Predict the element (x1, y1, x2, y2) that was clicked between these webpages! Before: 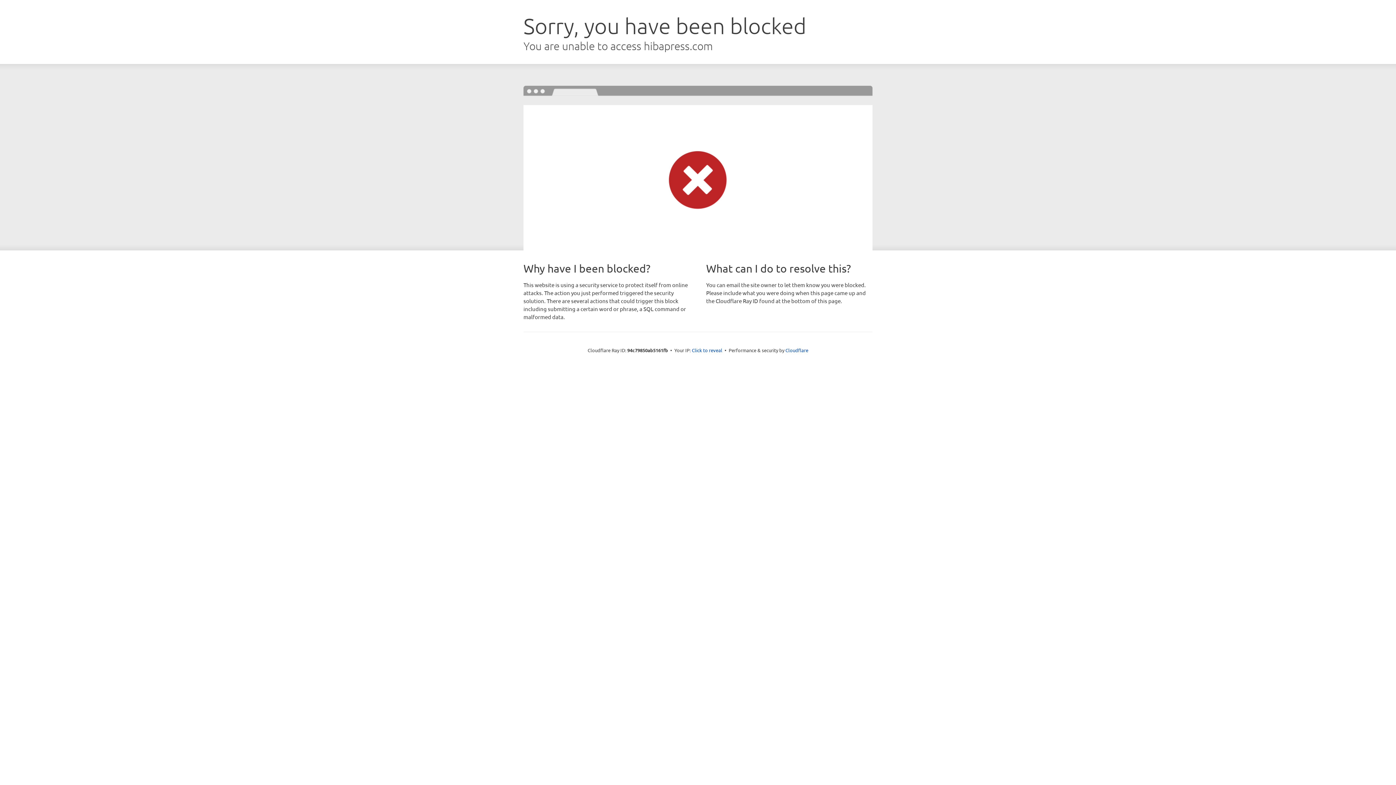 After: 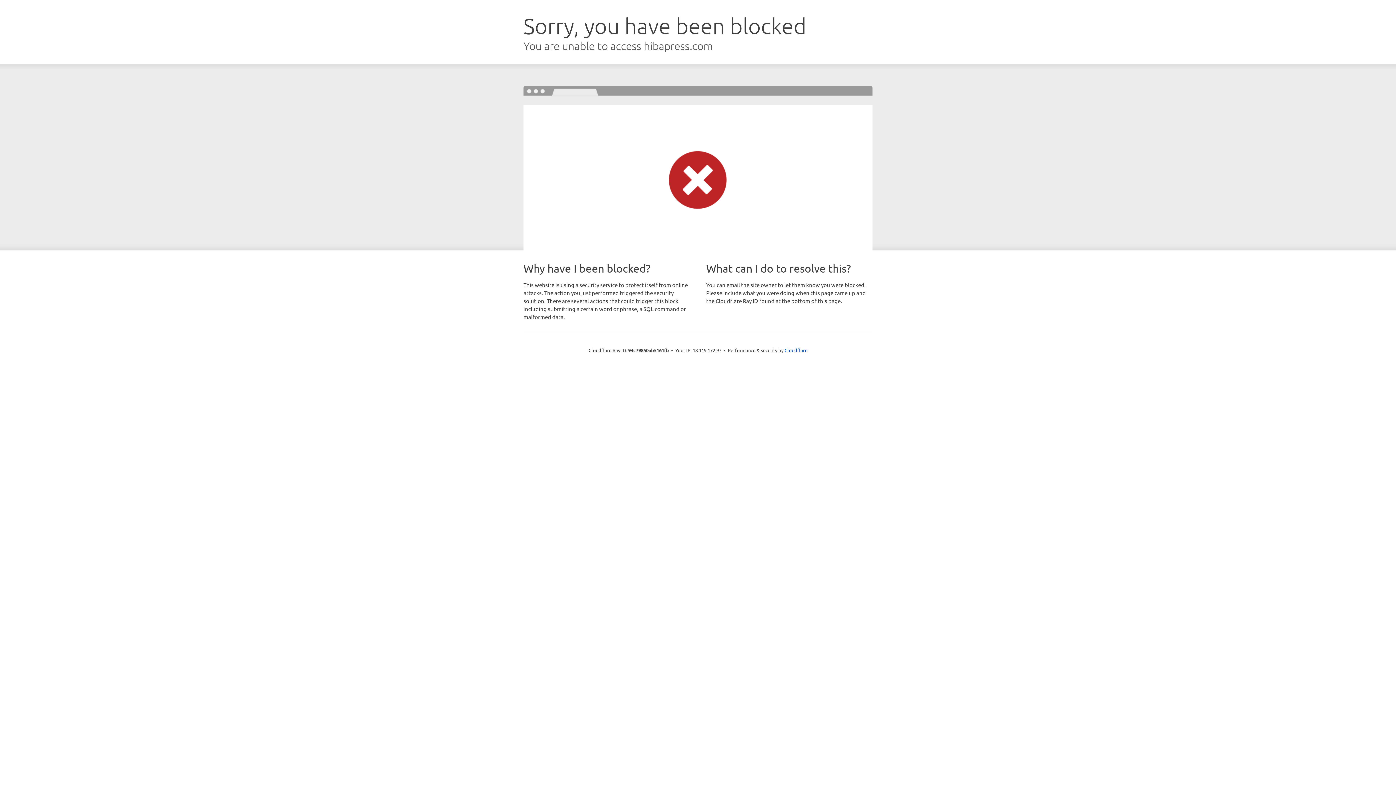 Action: label: Click to reveal bbox: (692, 346, 722, 353)